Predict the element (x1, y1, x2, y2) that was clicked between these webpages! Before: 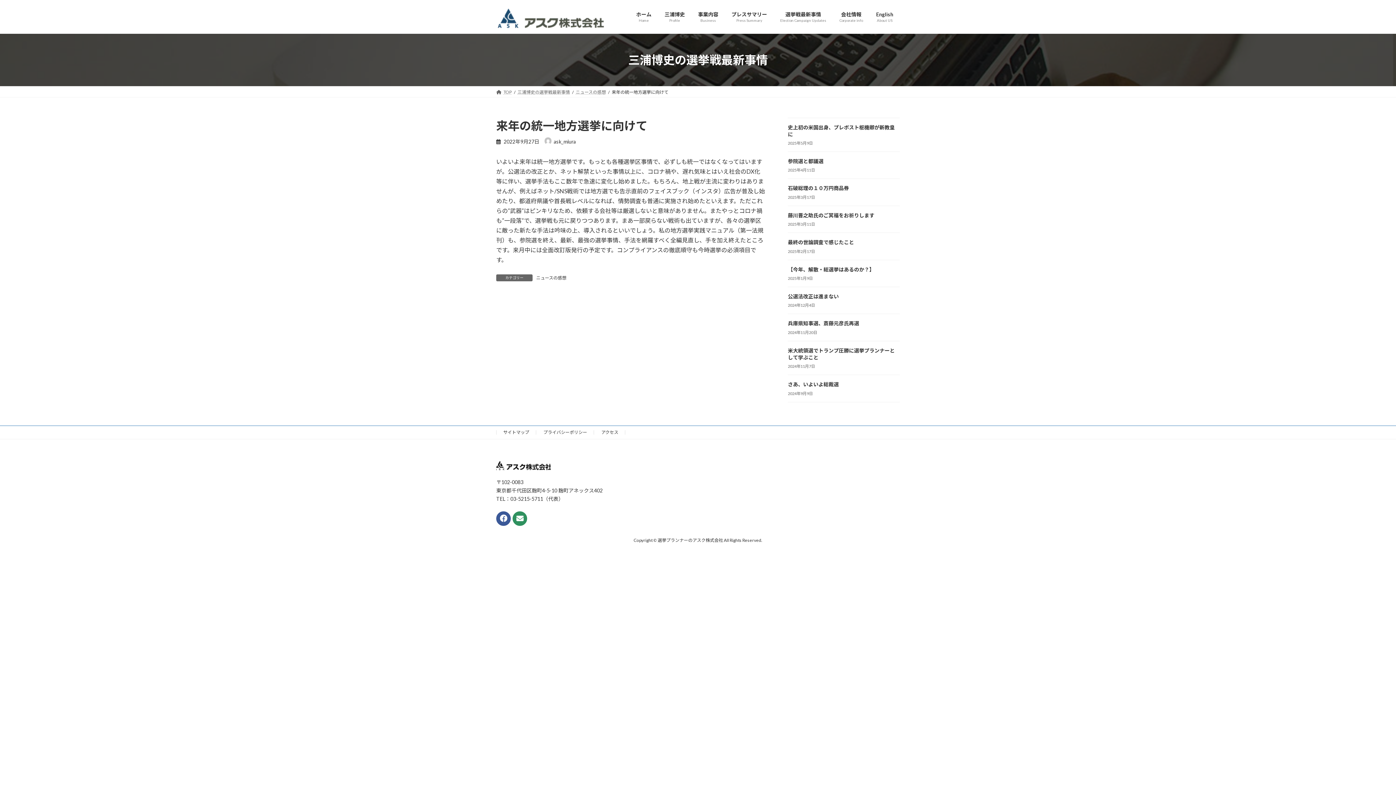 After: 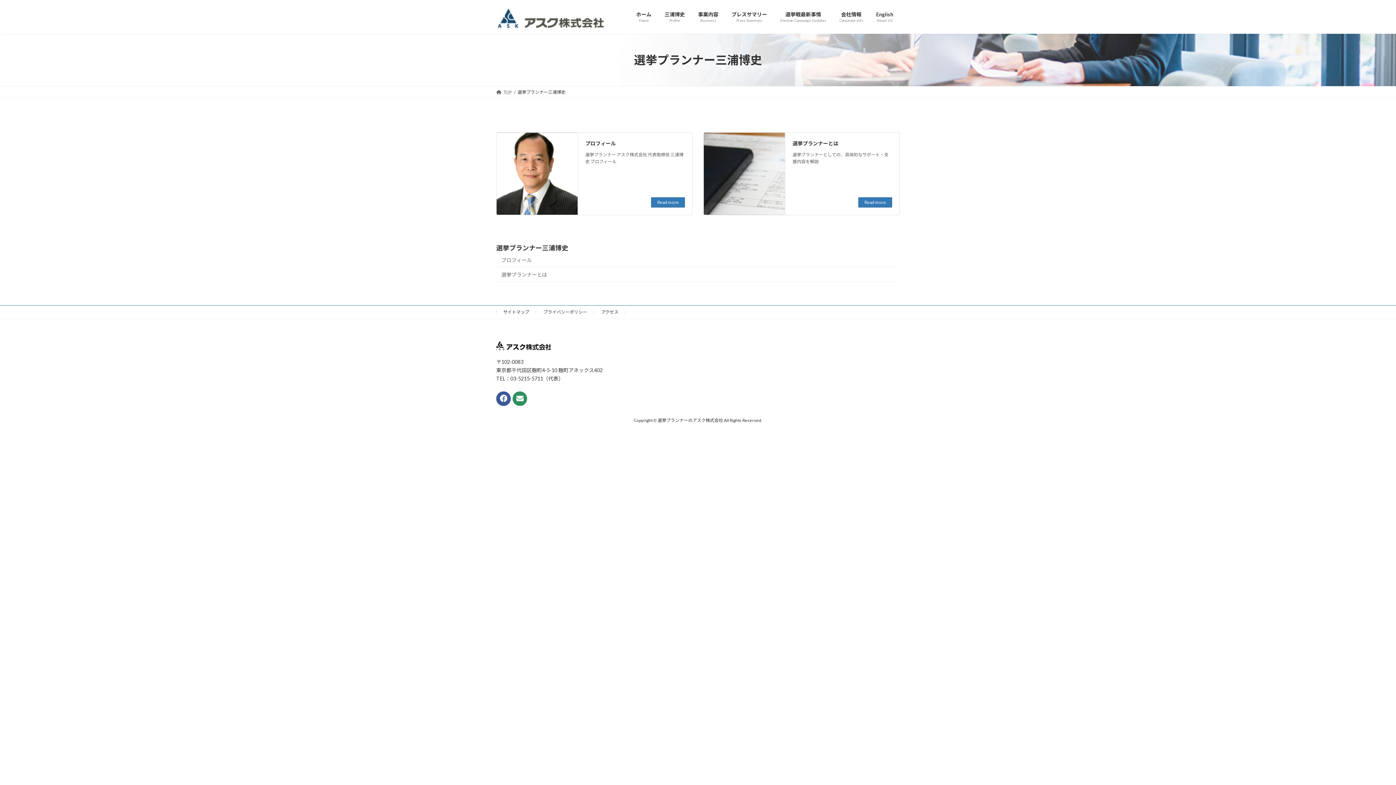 Action: label: 三浦博史
Profile bbox: (658, 5, 691, 27)